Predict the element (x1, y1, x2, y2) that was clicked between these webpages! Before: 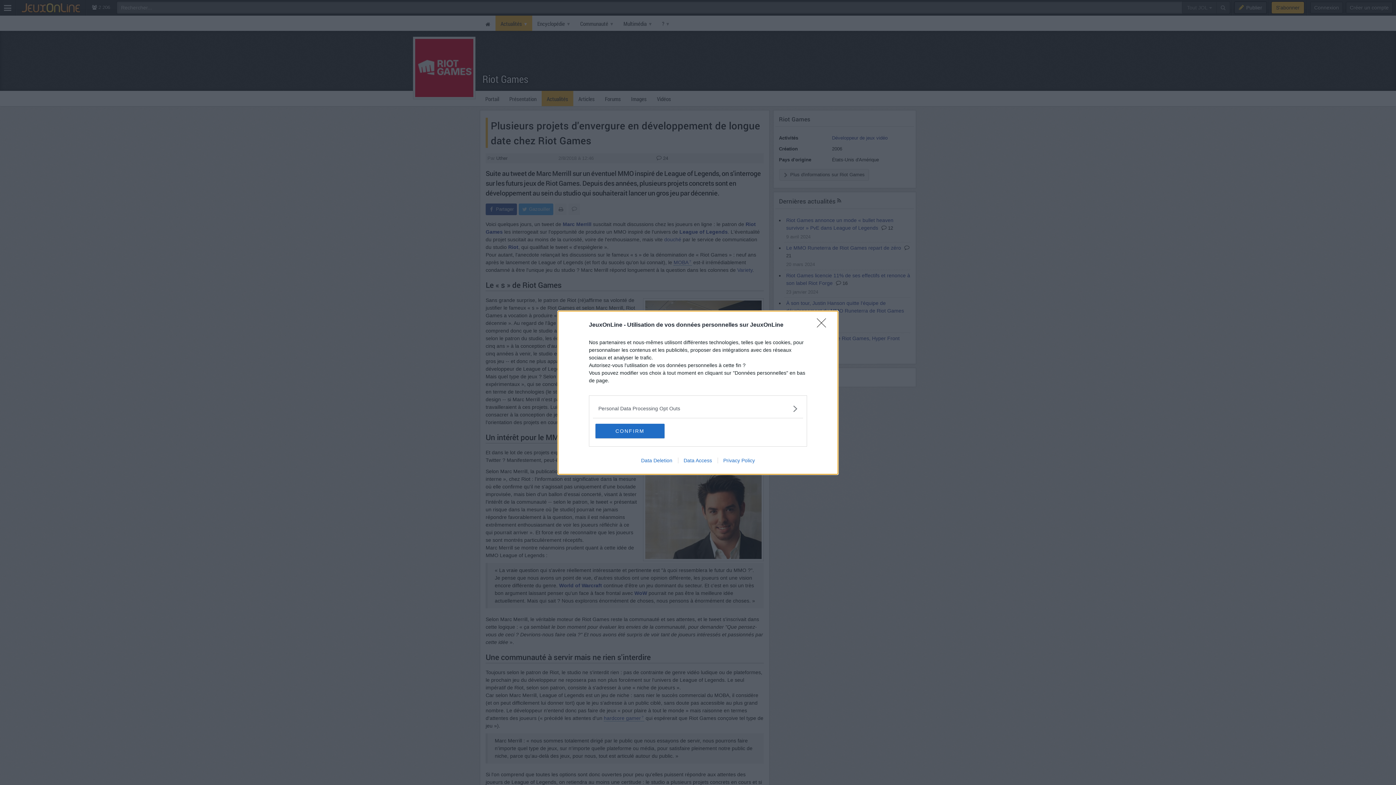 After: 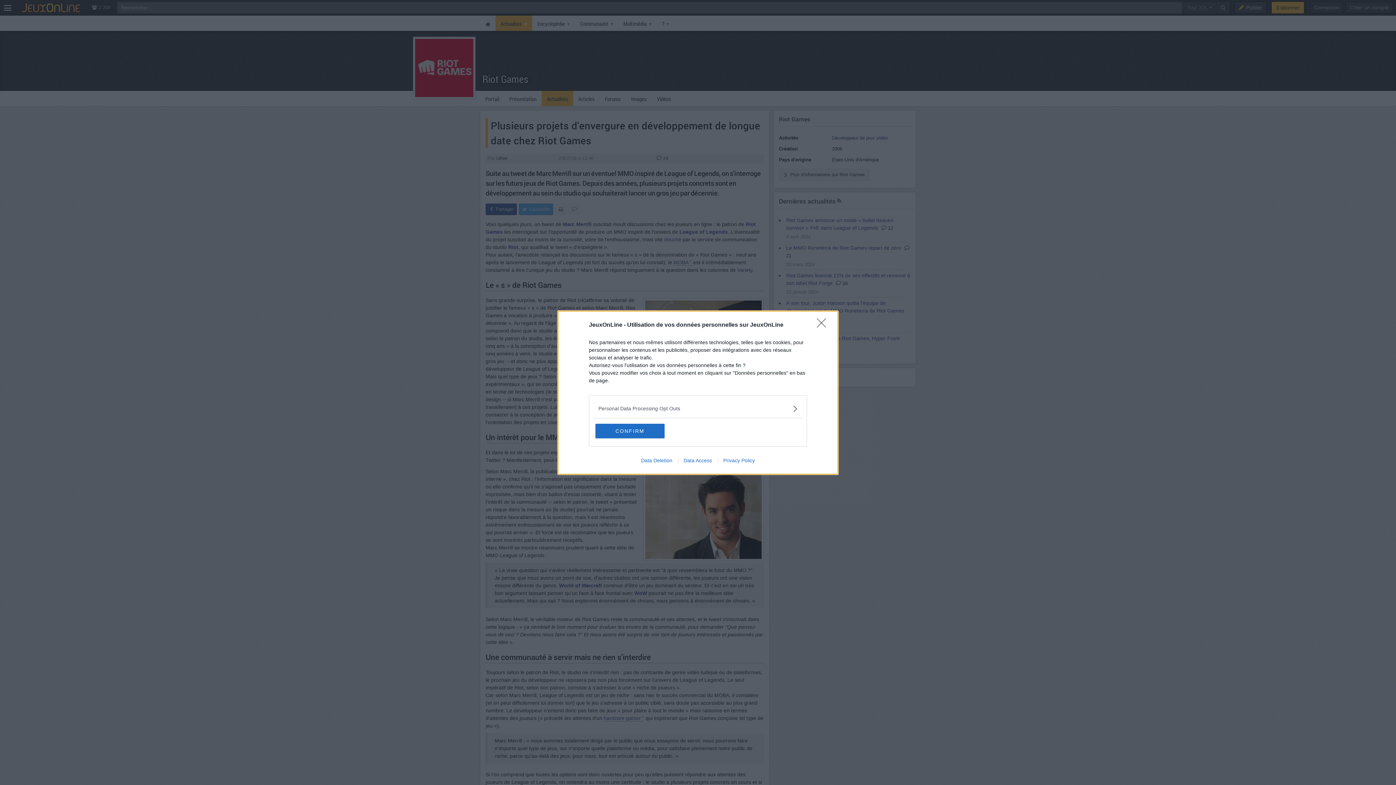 Action: label: Data Deletion bbox: (635, 457, 678, 463)